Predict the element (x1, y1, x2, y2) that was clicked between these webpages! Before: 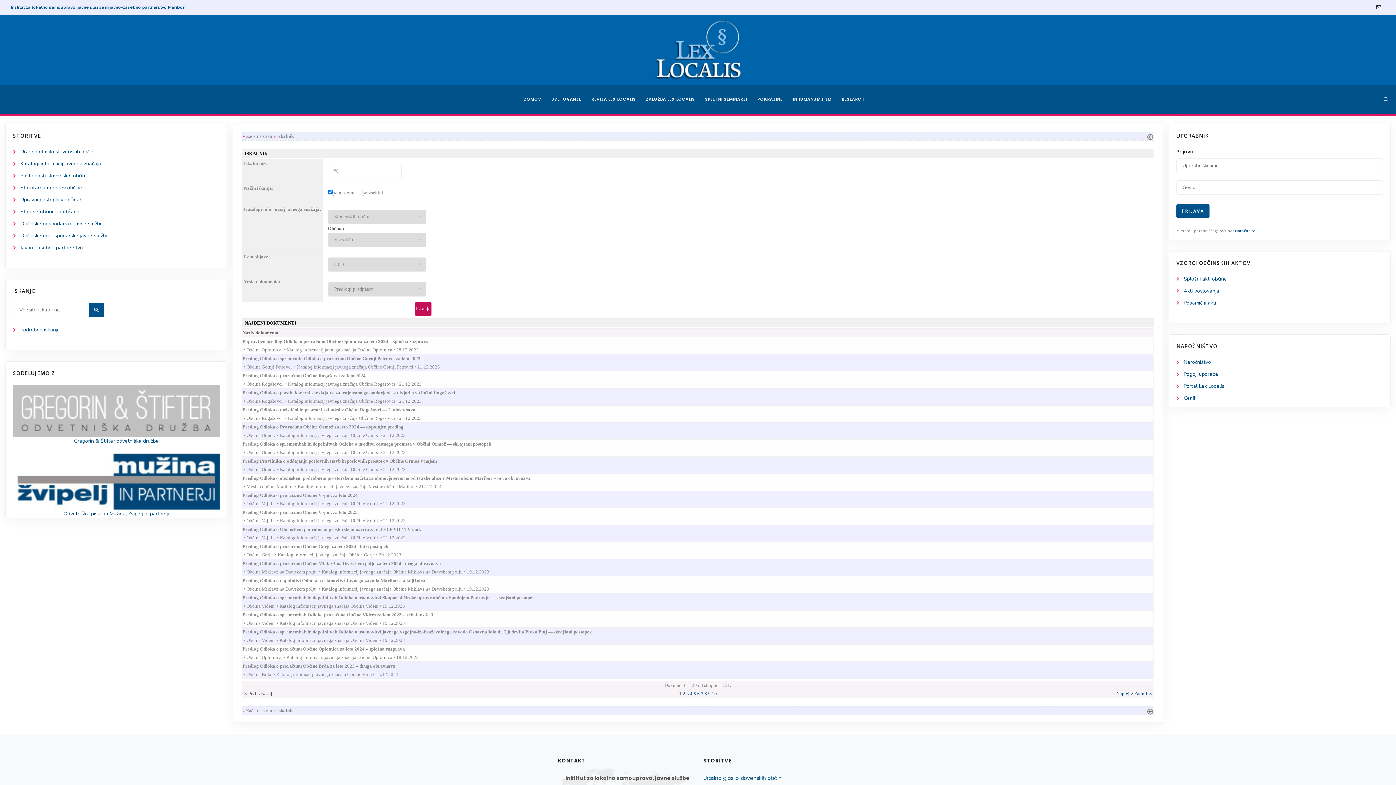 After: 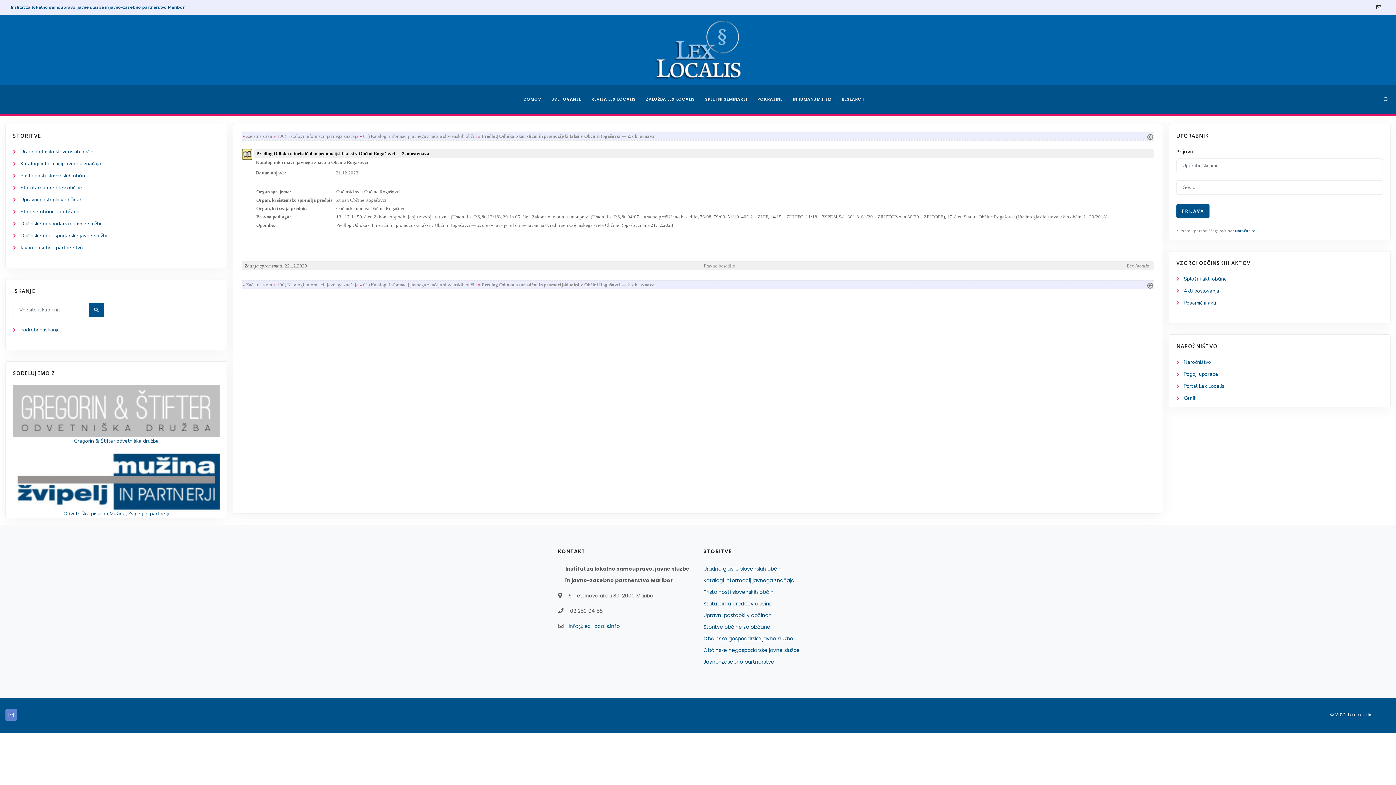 Action: bbox: (242, 407, 428, 412) label: Predlog Odloka o turistični in promocijski taksi v Občini Rogašovci — 2. obravnava            